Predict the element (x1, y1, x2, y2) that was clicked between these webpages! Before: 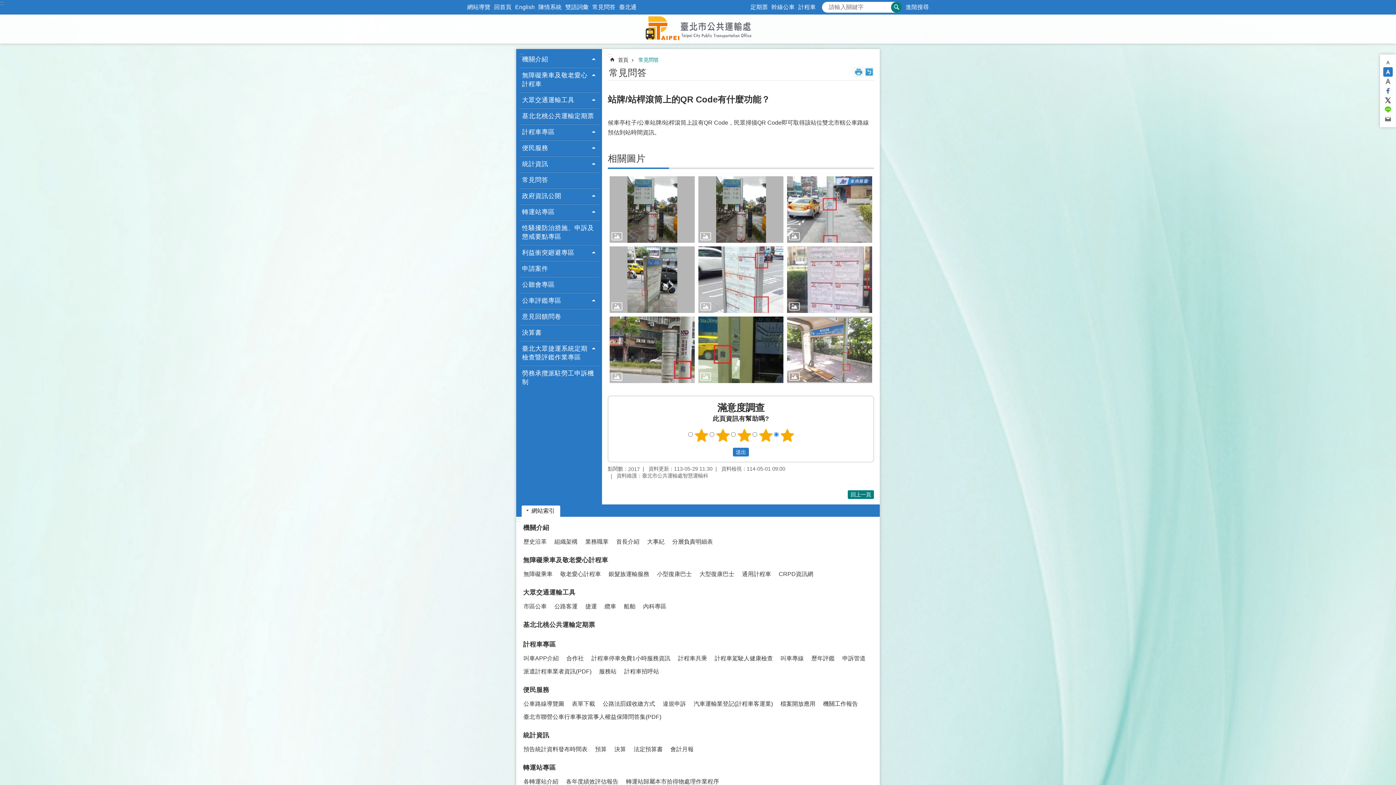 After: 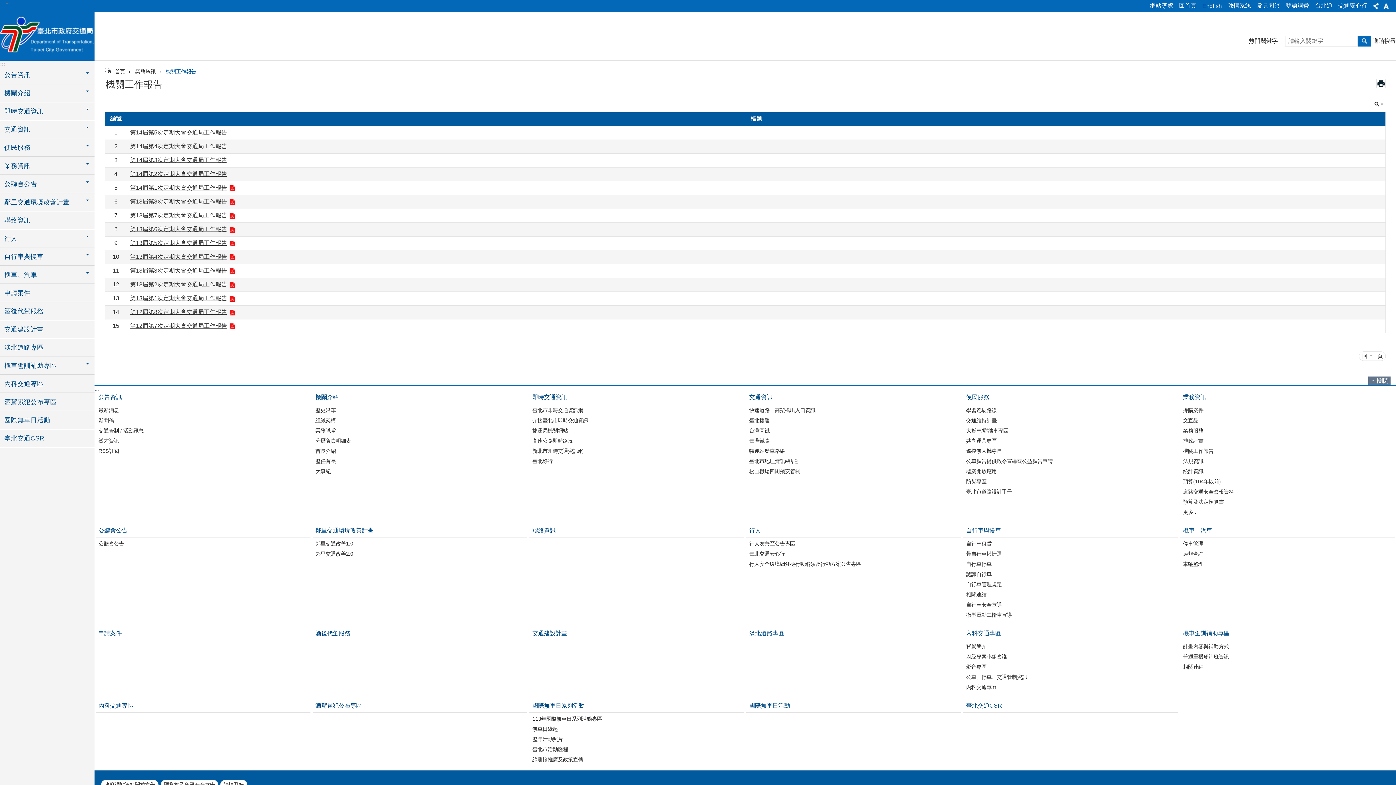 Action: bbox: (820, 698, 861, 710) label: 機關工作報告